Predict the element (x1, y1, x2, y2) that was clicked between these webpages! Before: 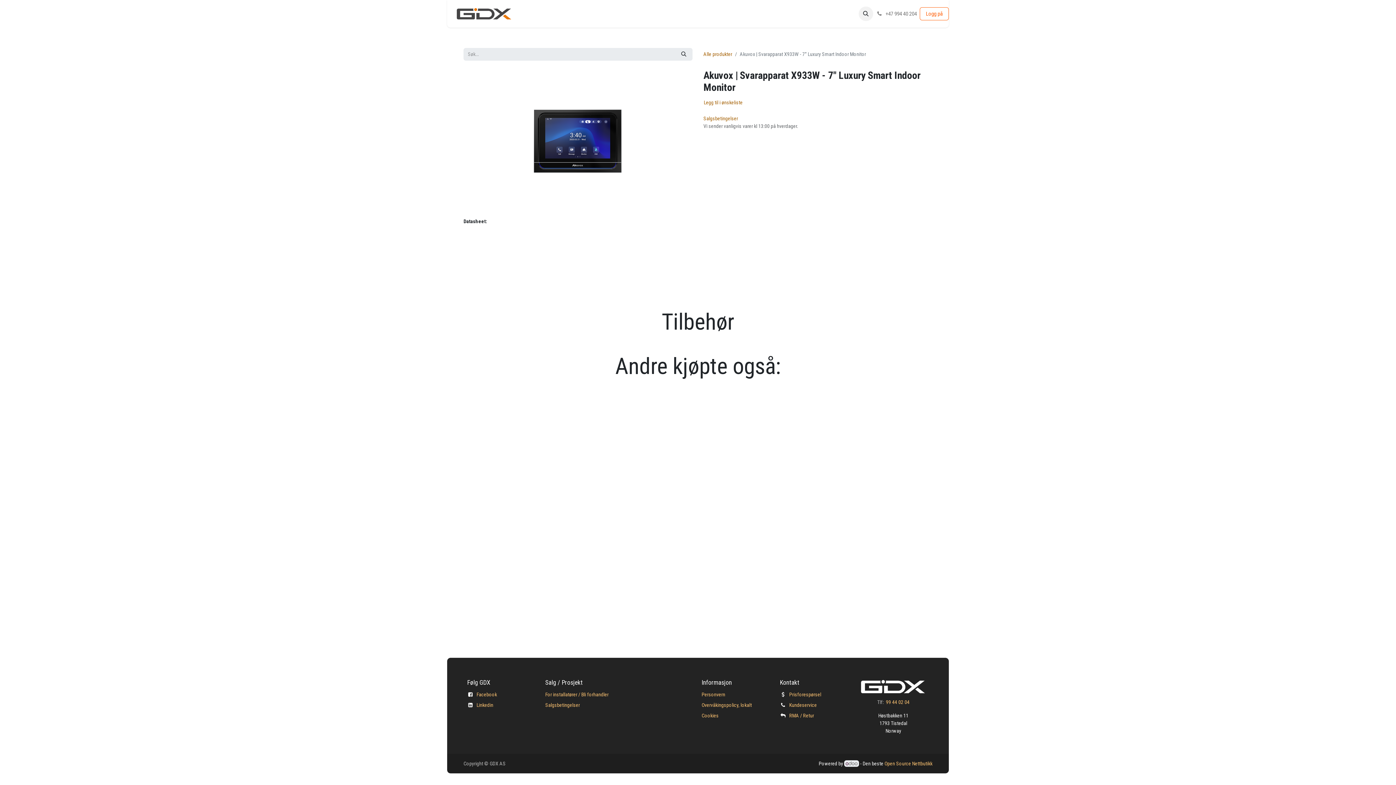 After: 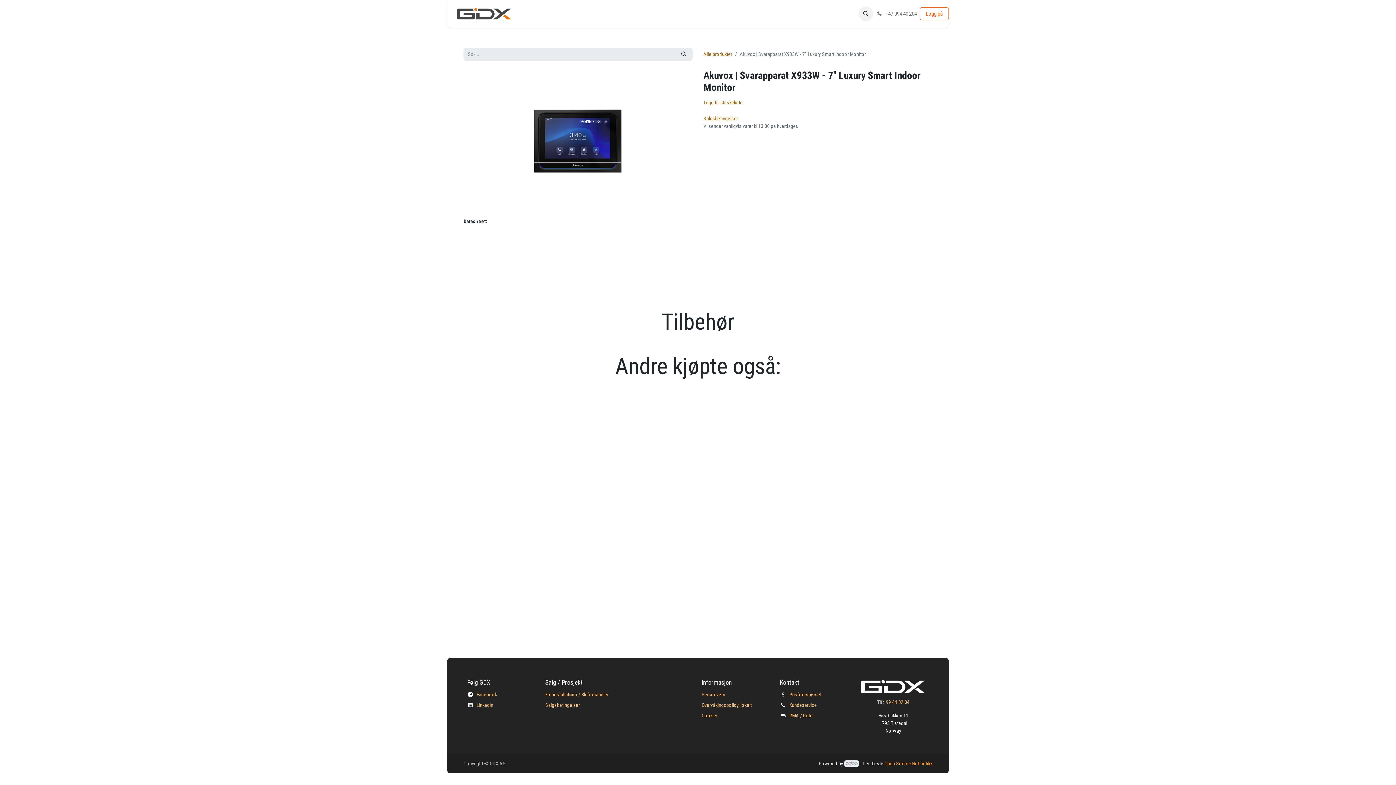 Action: label: Open Source Nettbutikk bbox: (884, 760, 932, 766)